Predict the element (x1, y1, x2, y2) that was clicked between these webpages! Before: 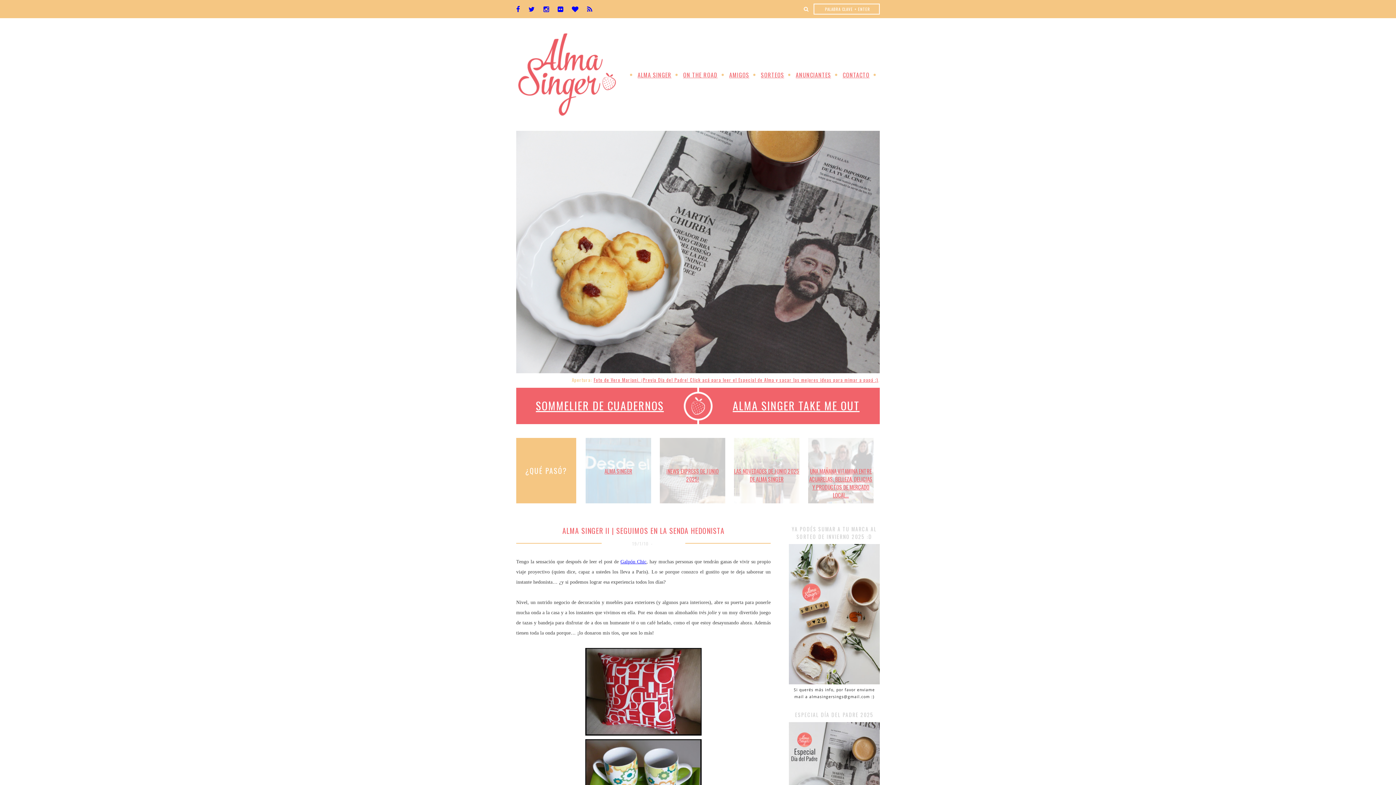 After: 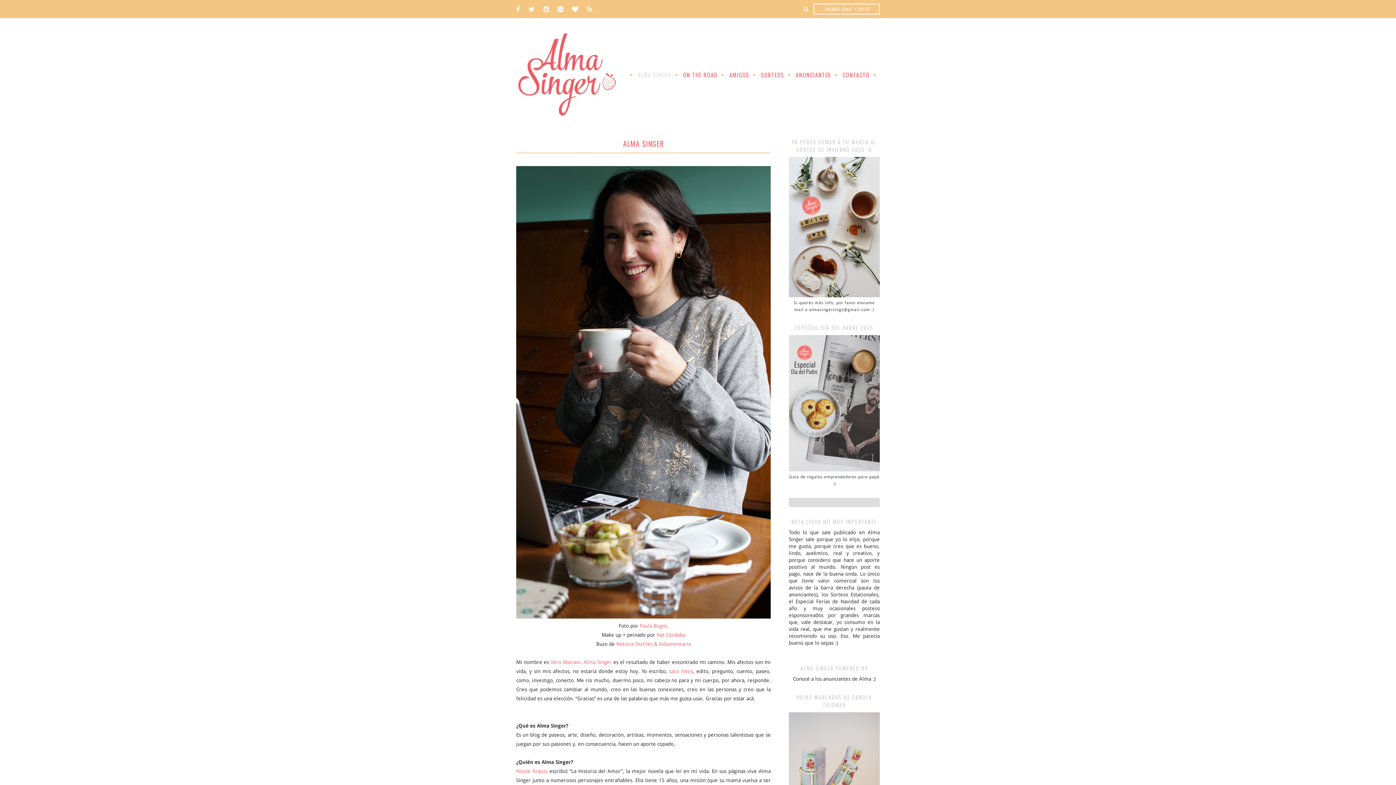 Action: bbox: (637, 63, 681, 79) label: ALMA SINGER